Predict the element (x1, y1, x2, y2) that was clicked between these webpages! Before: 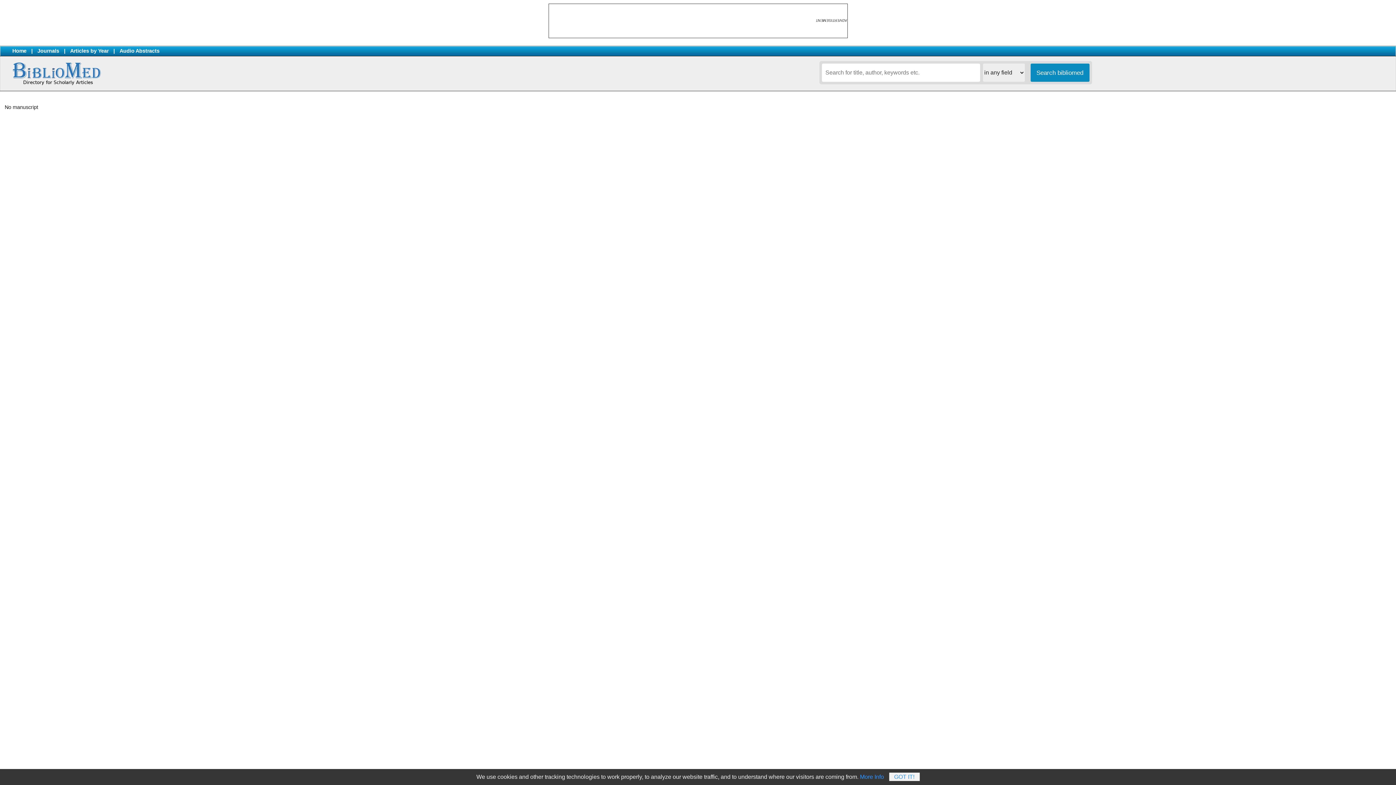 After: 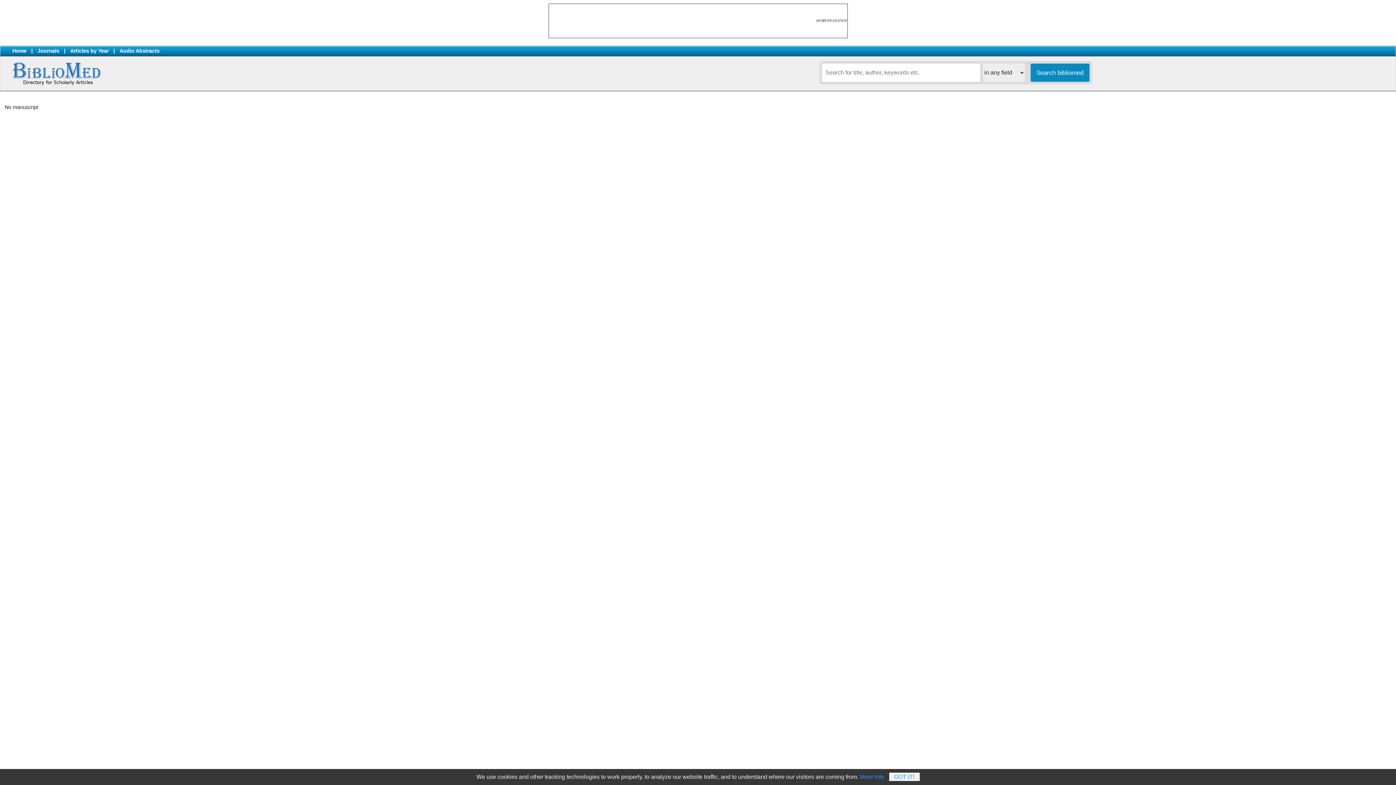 Action: label: More Info bbox: (860, 774, 884, 780)